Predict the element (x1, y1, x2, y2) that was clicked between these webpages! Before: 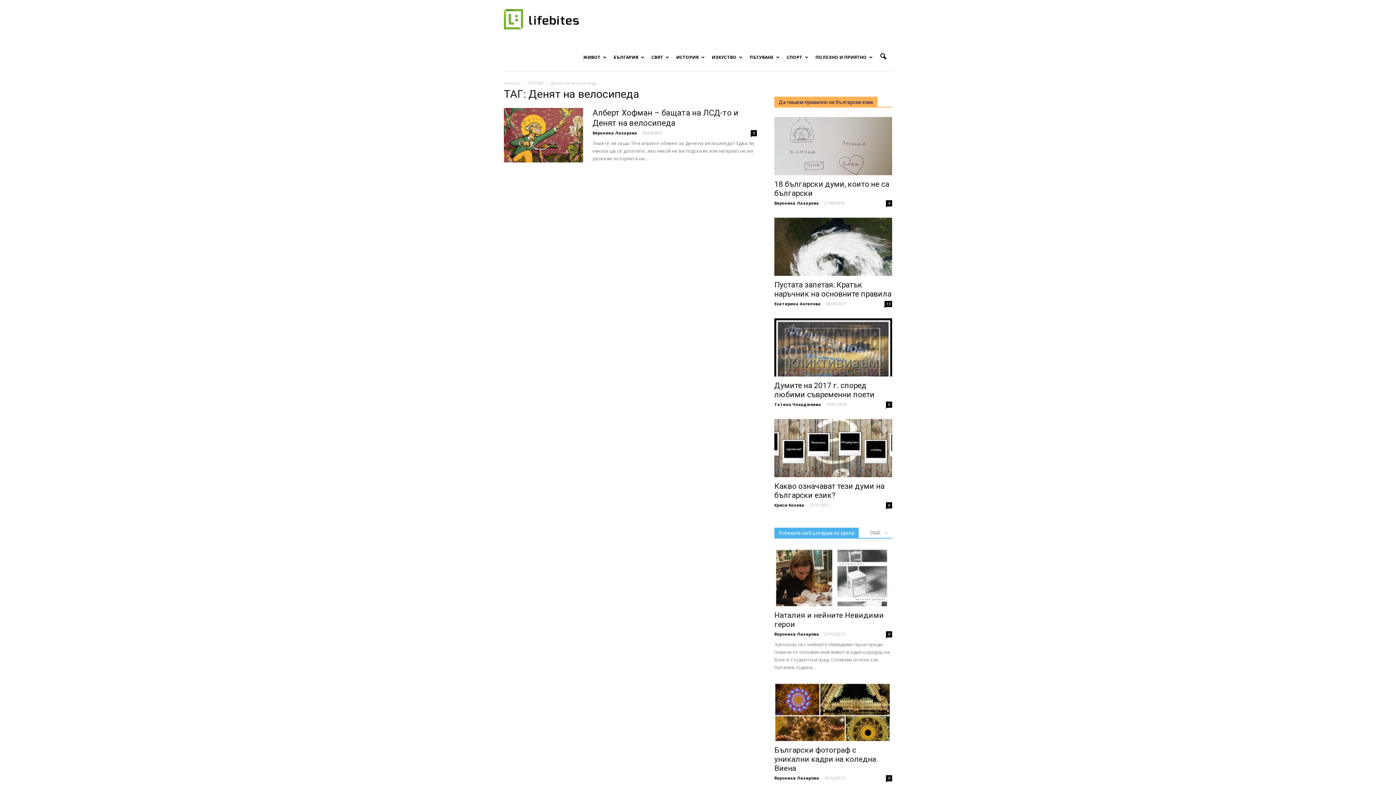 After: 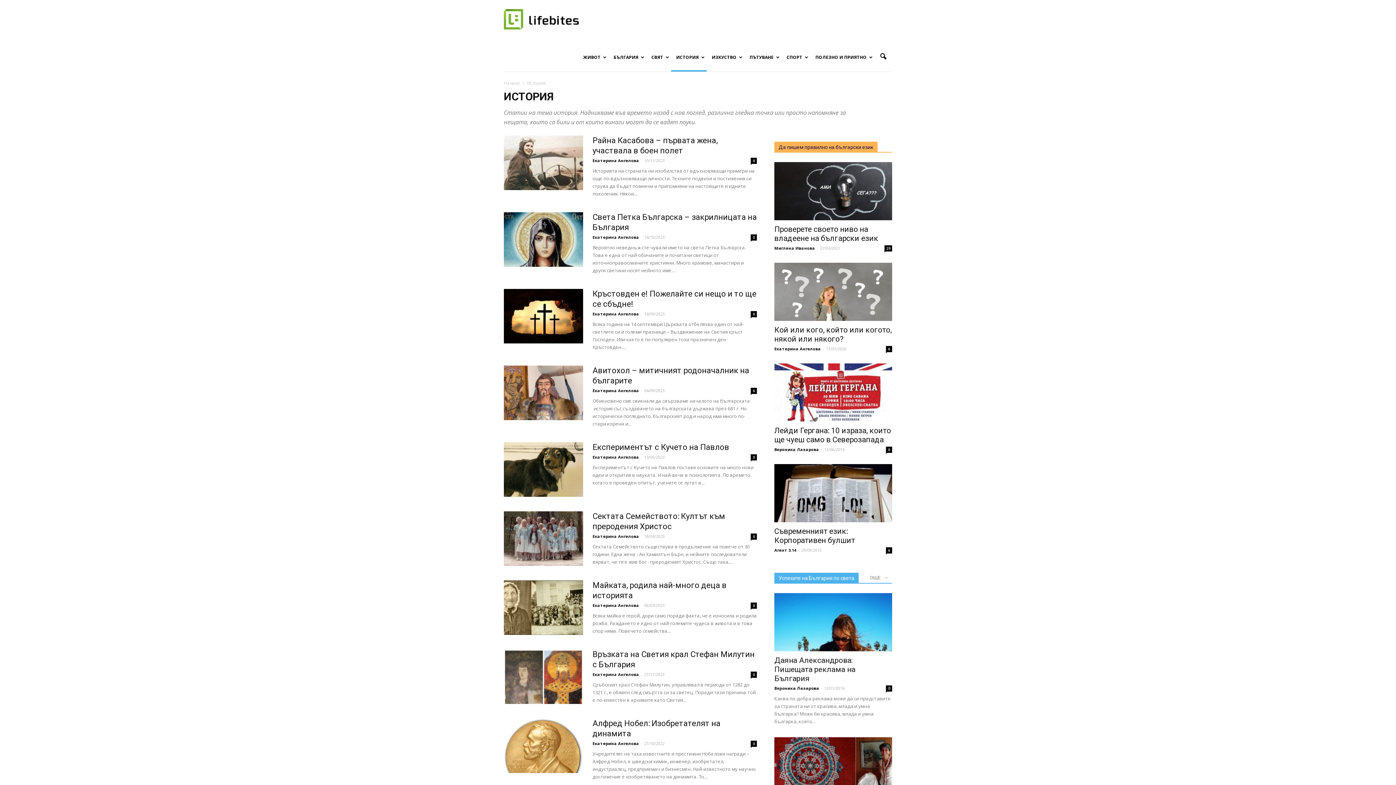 Action: bbox: (671, 43, 706, 71) label: ИСТОРИЯ